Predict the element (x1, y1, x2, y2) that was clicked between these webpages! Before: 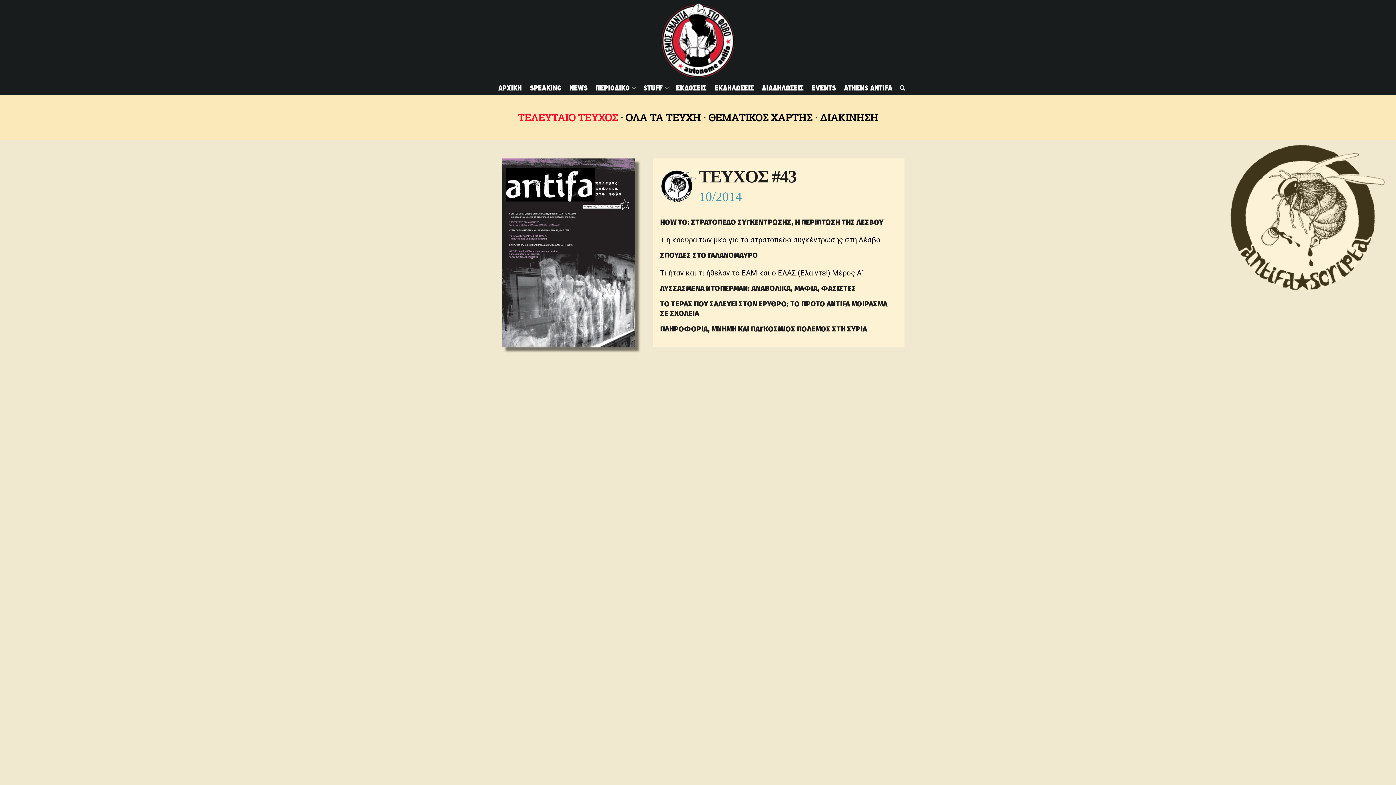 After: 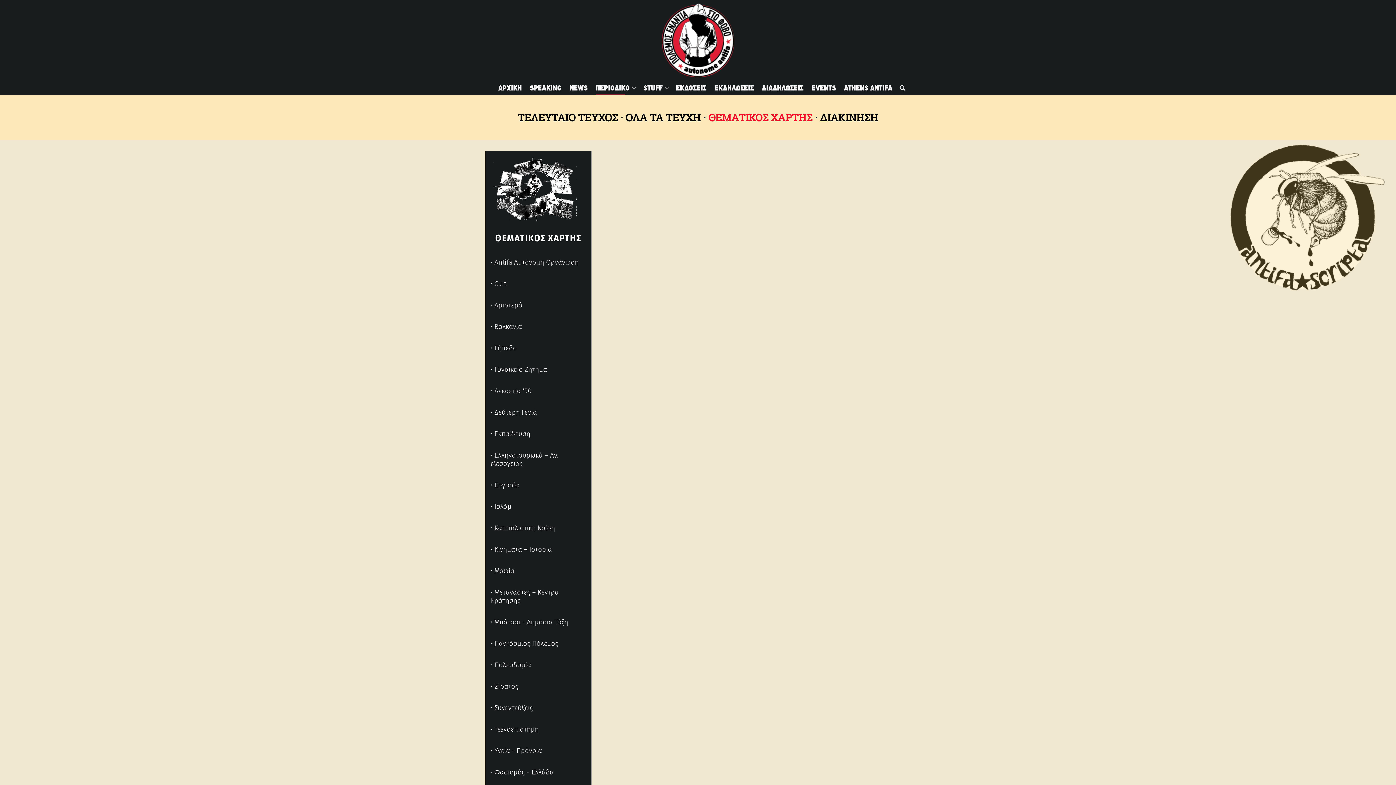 Action: label: ΘΕΜΑΤΙΚΟΣ ΧΑΡΤΗΣ bbox: (708, 110, 812, 124)